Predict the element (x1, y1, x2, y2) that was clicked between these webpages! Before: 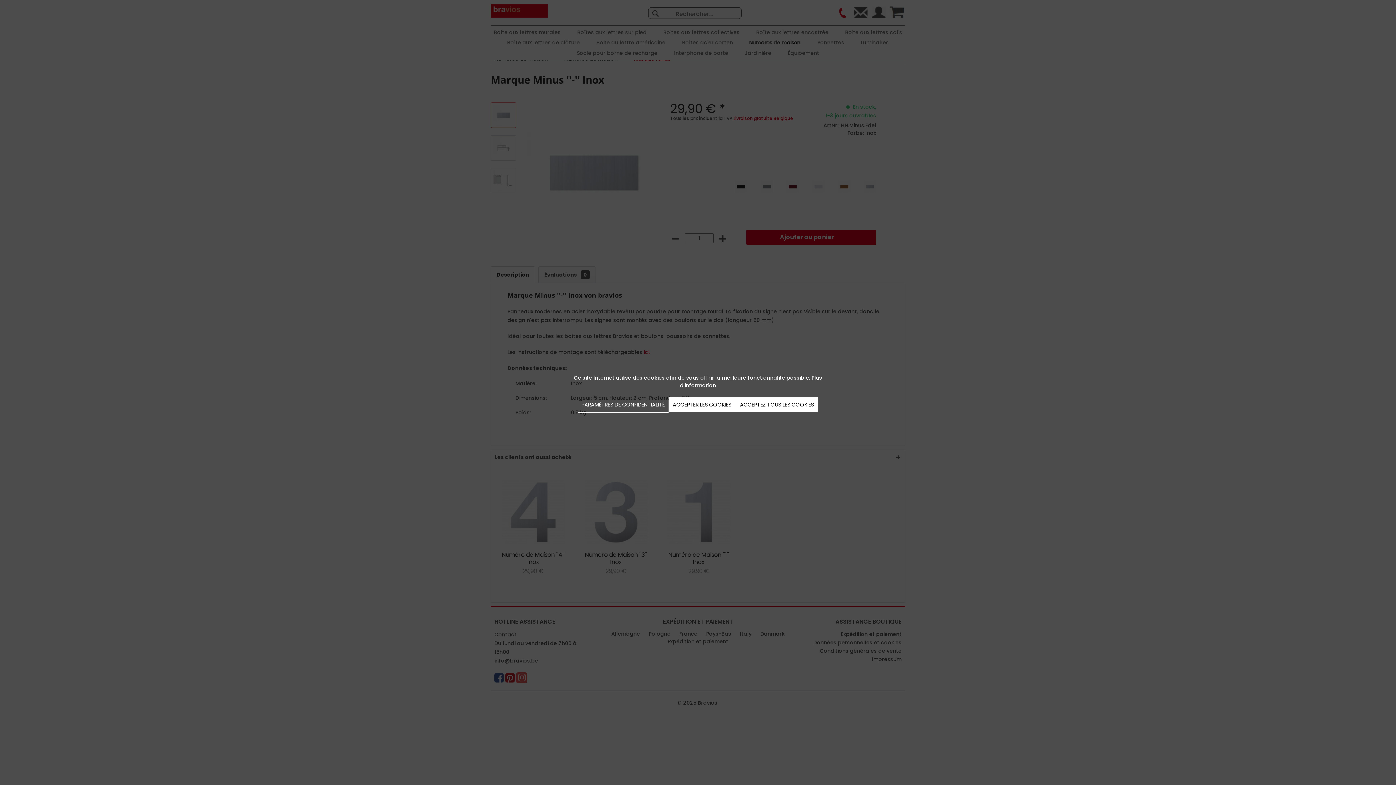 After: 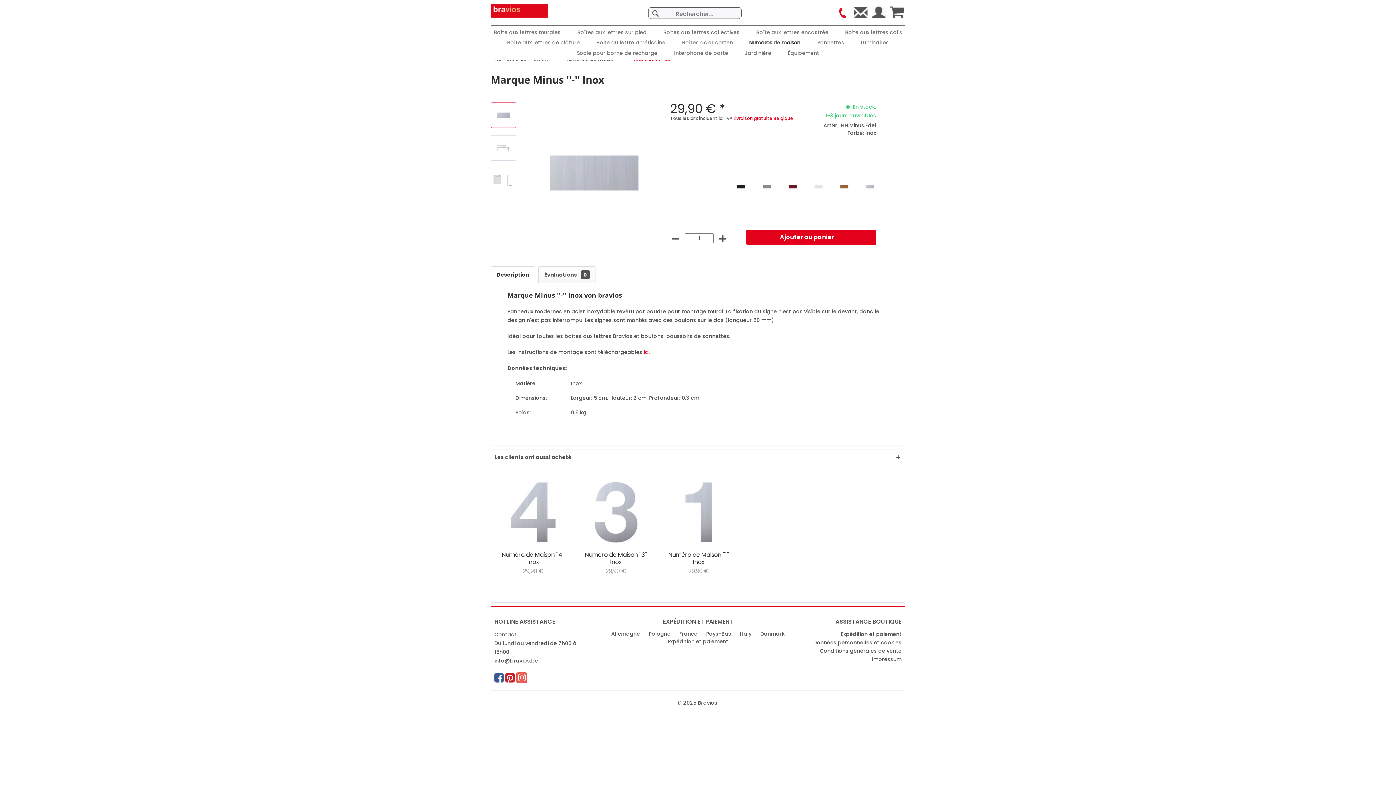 Action: bbox: (735, 397, 818, 412) label: ACCEPTEZ TOUS LES COOKIES